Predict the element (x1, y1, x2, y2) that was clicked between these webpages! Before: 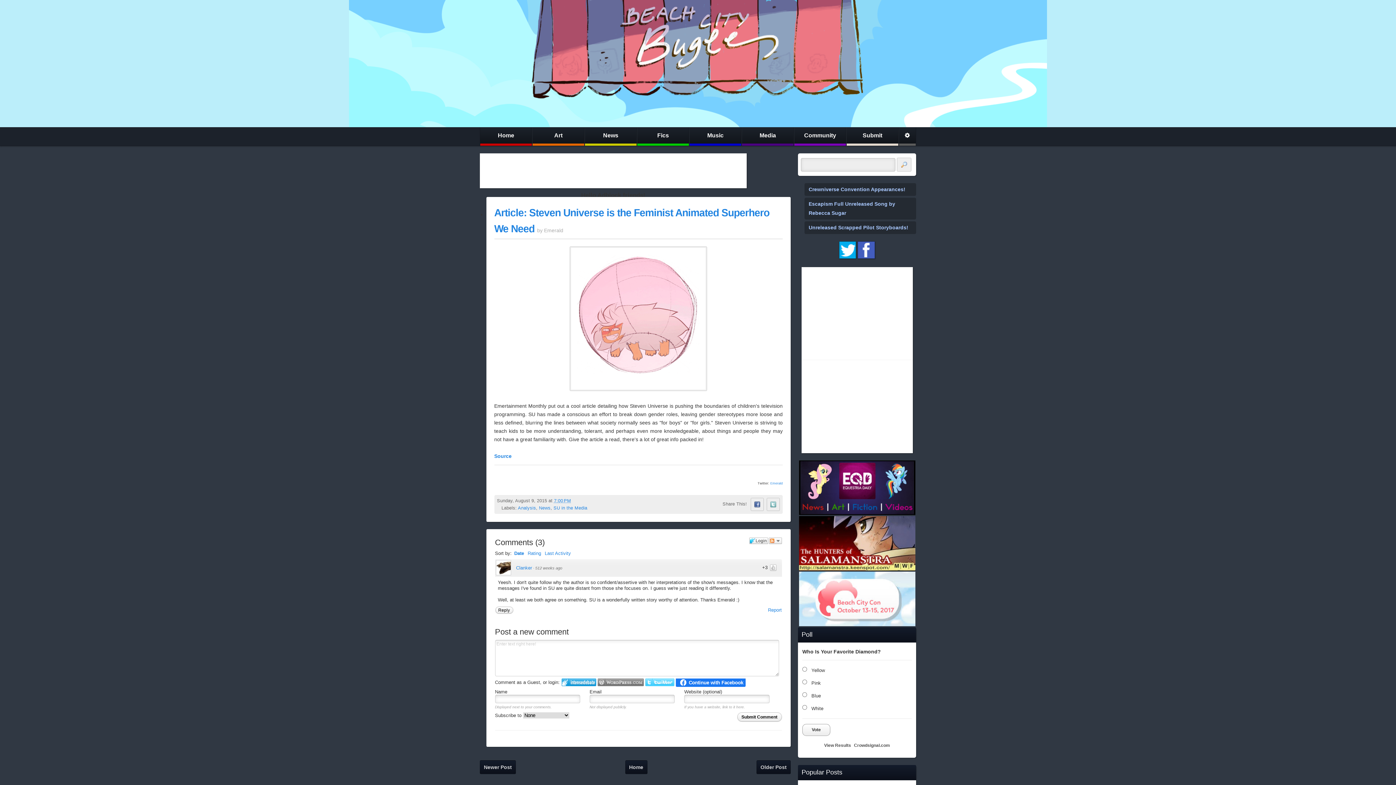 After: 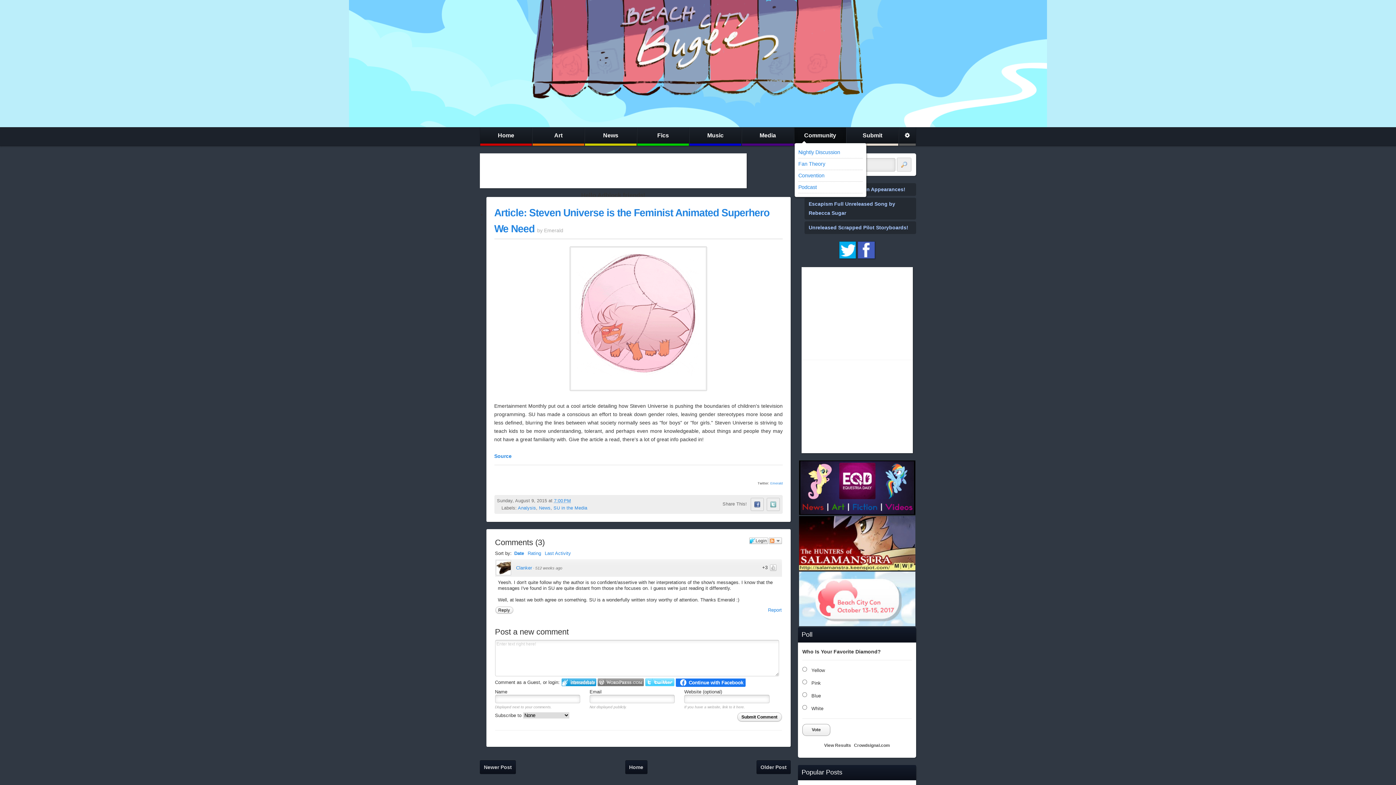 Action: bbox: (794, 127, 846, 145) label: Community